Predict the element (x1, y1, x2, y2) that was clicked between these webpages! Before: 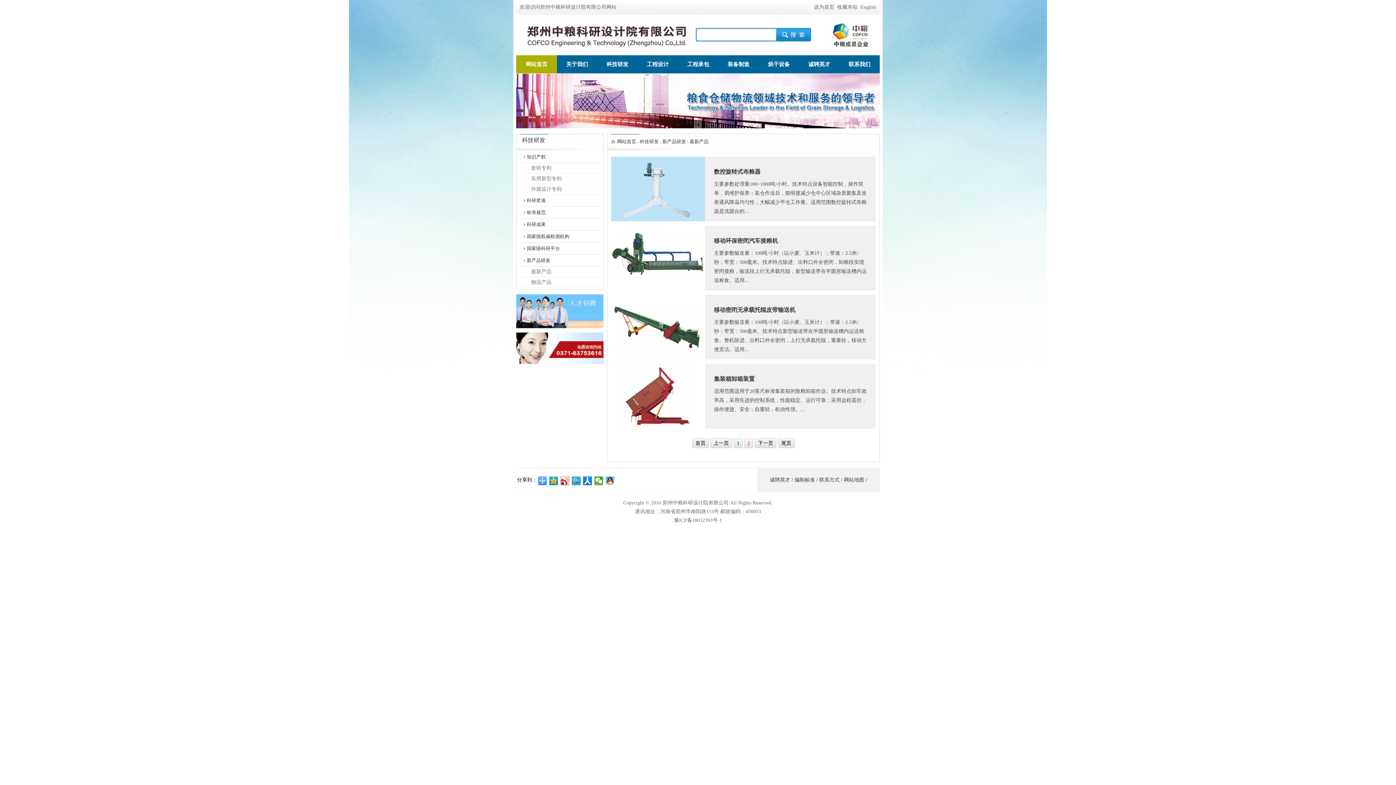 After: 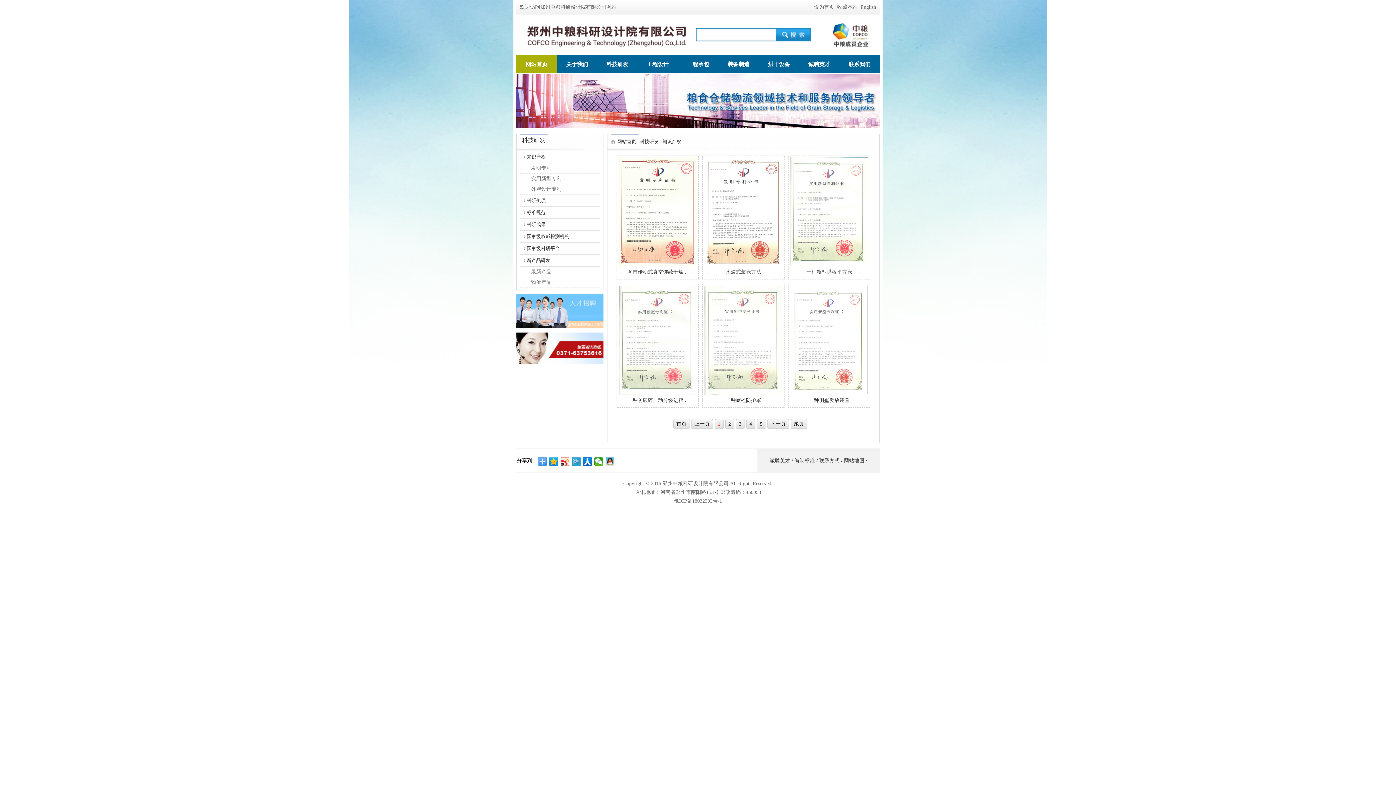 Action: bbox: (526, 154, 545, 159) label: 知识产权